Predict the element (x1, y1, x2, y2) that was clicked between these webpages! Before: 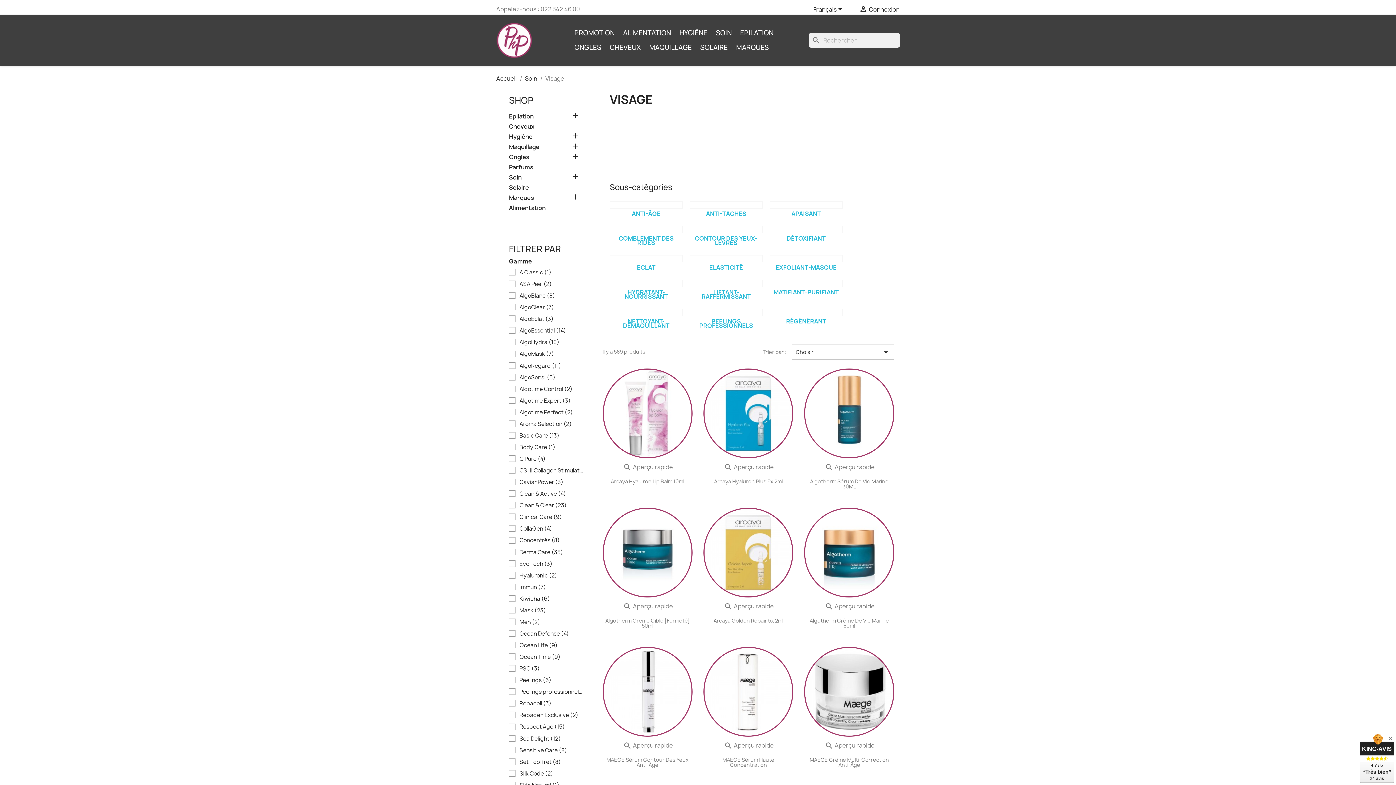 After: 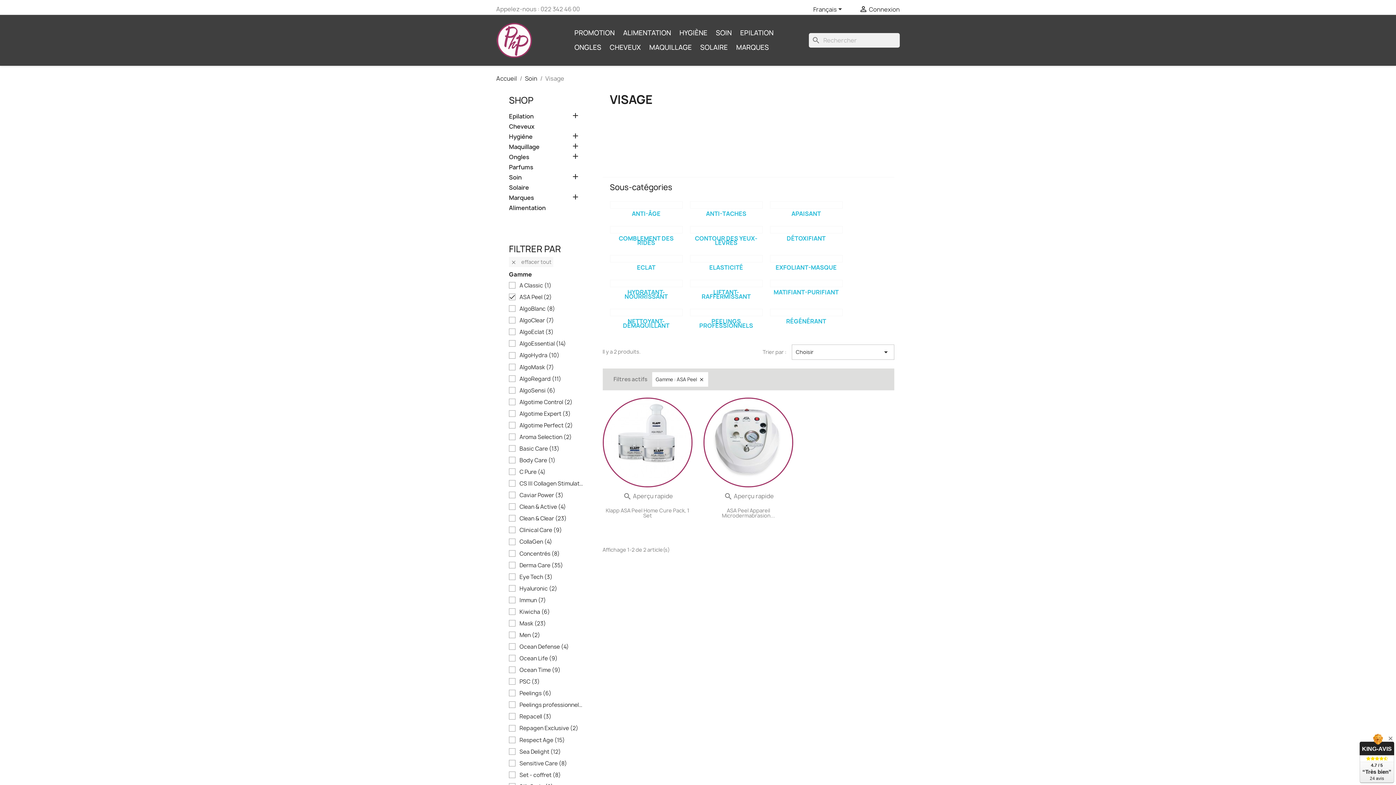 Action: label: ASA Peel (2) bbox: (519, 280, 584, 288)